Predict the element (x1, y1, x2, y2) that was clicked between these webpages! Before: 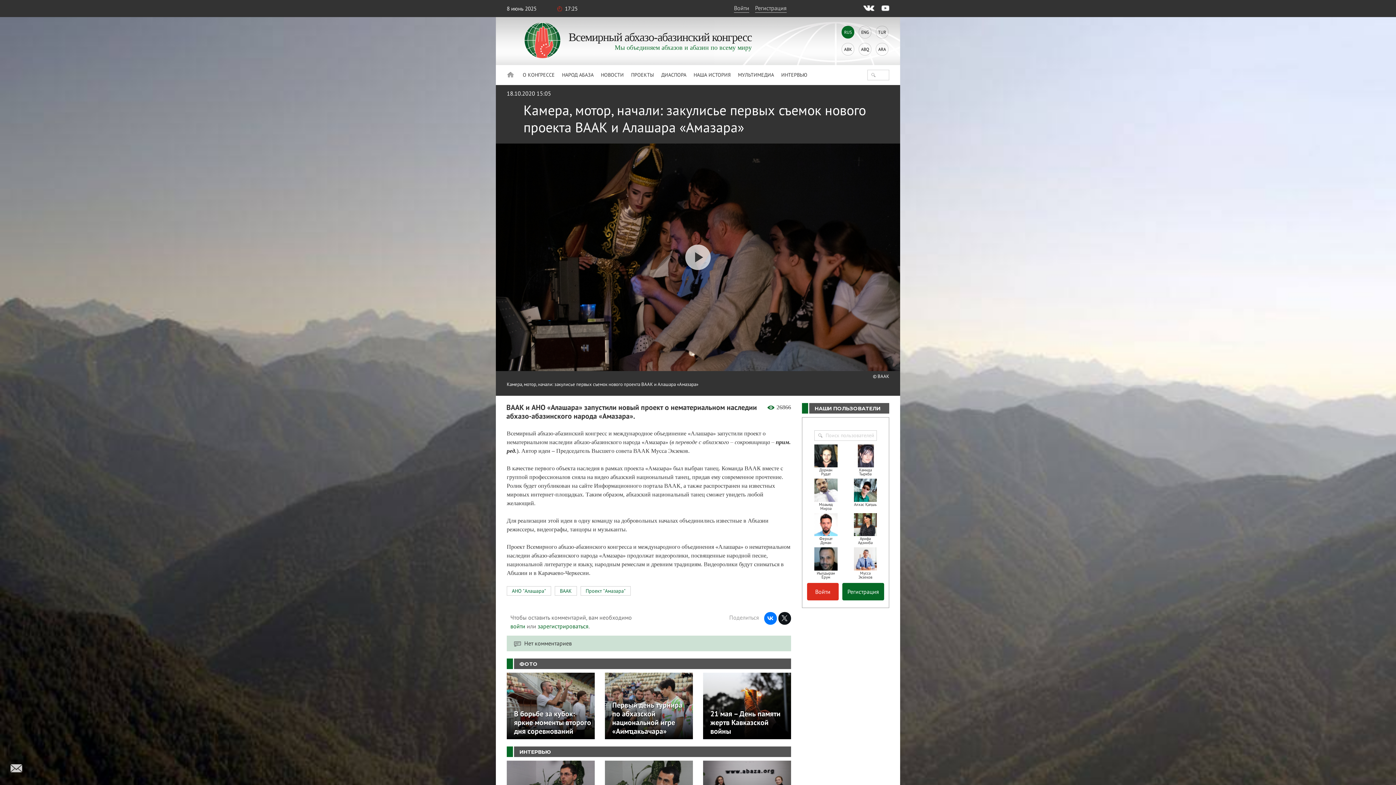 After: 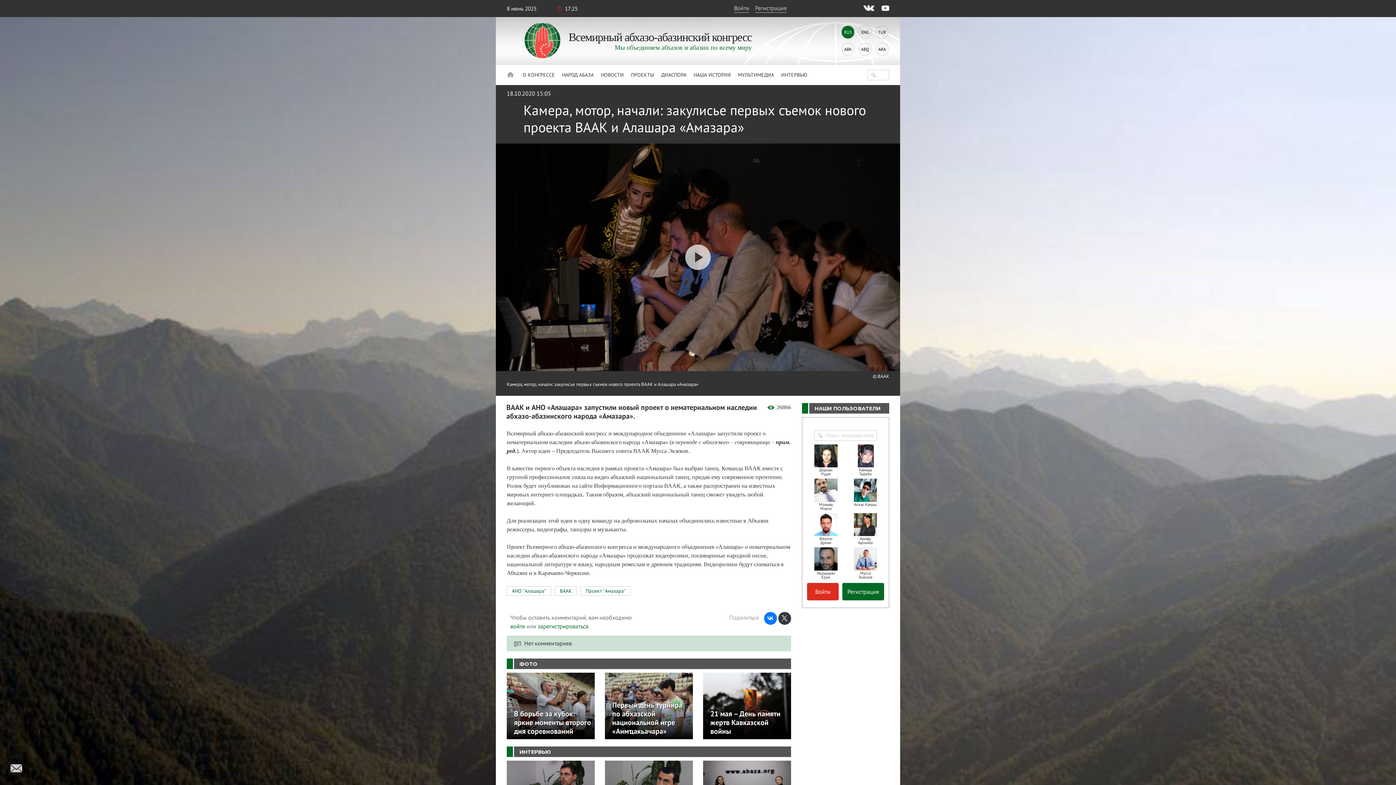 Action: bbox: (778, 612, 791, 624)